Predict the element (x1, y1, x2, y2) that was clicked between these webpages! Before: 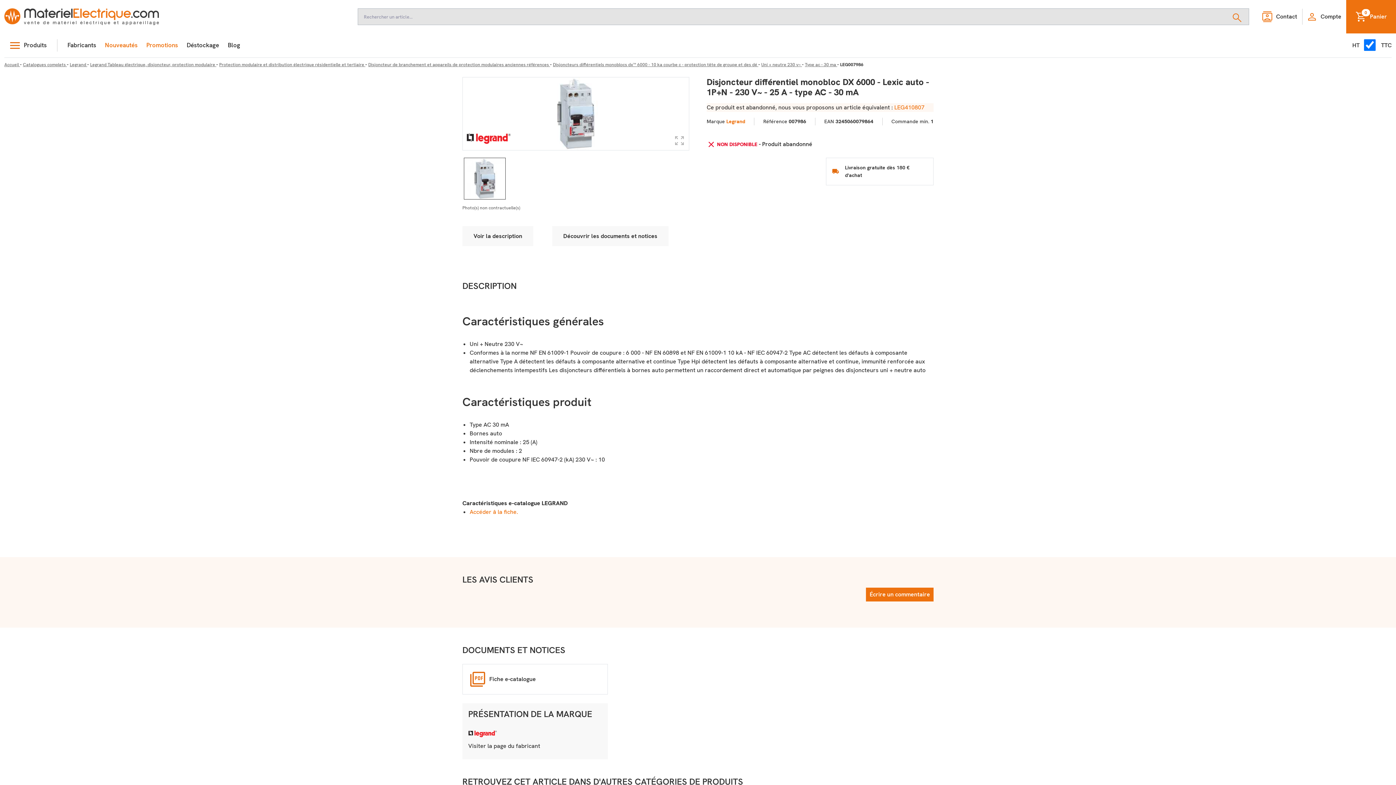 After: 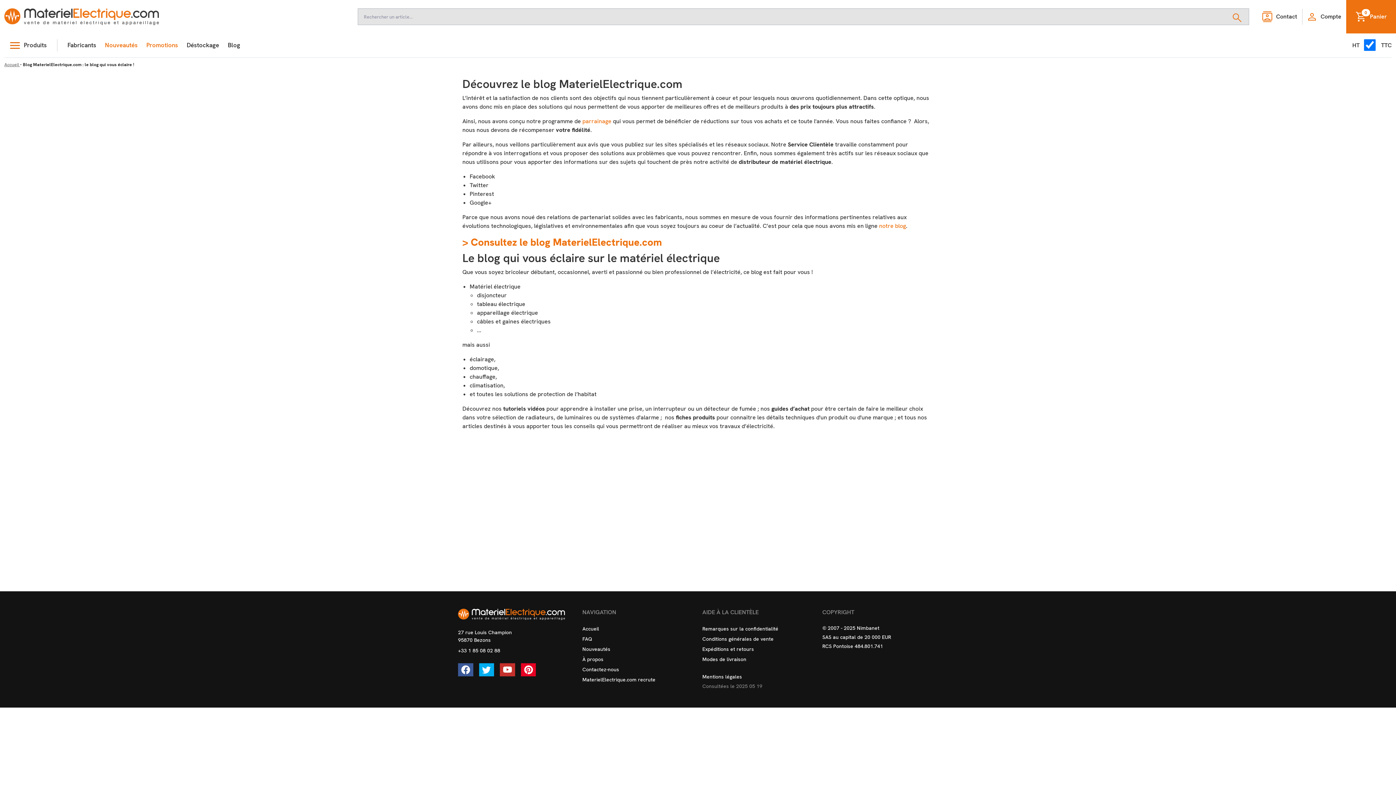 Action: label: Blog bbox: (223, 36, 244, 54)